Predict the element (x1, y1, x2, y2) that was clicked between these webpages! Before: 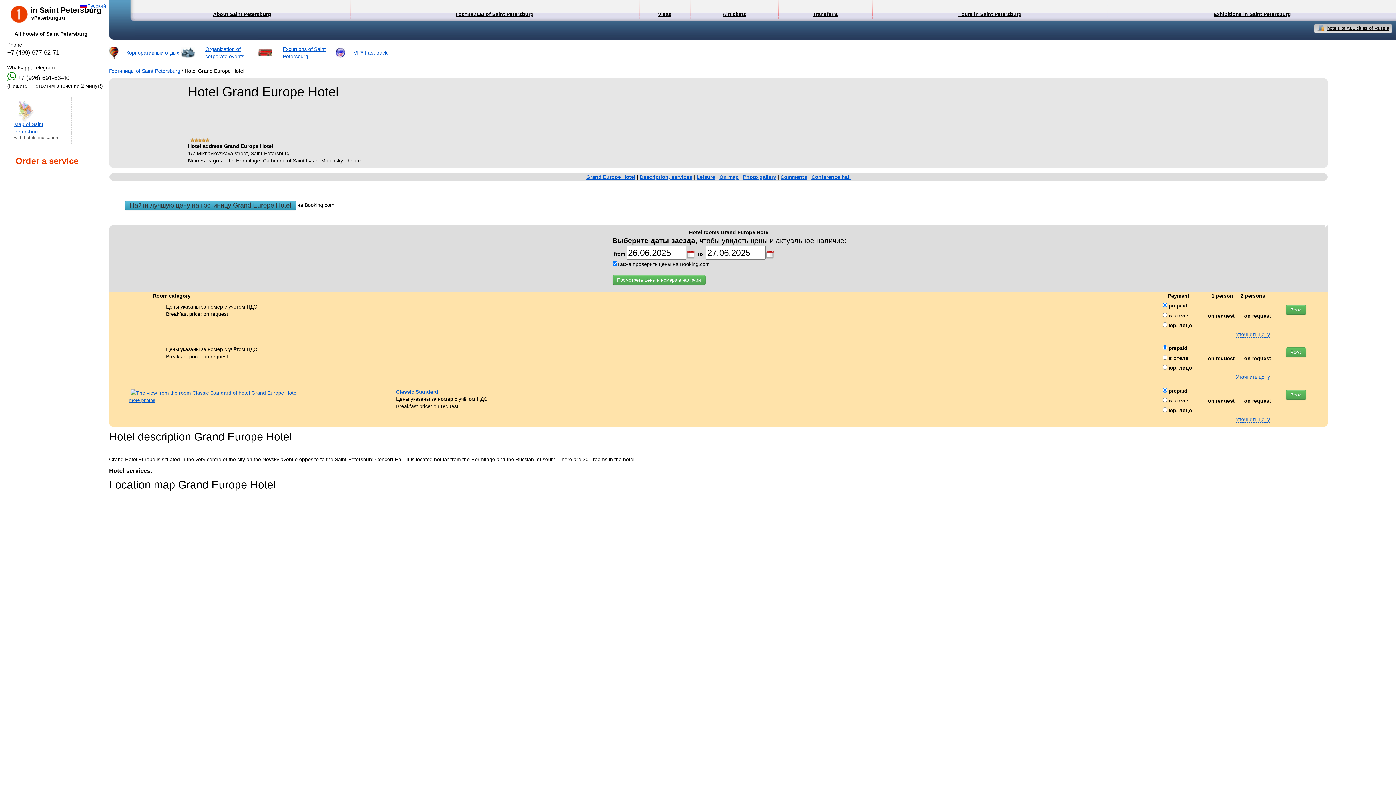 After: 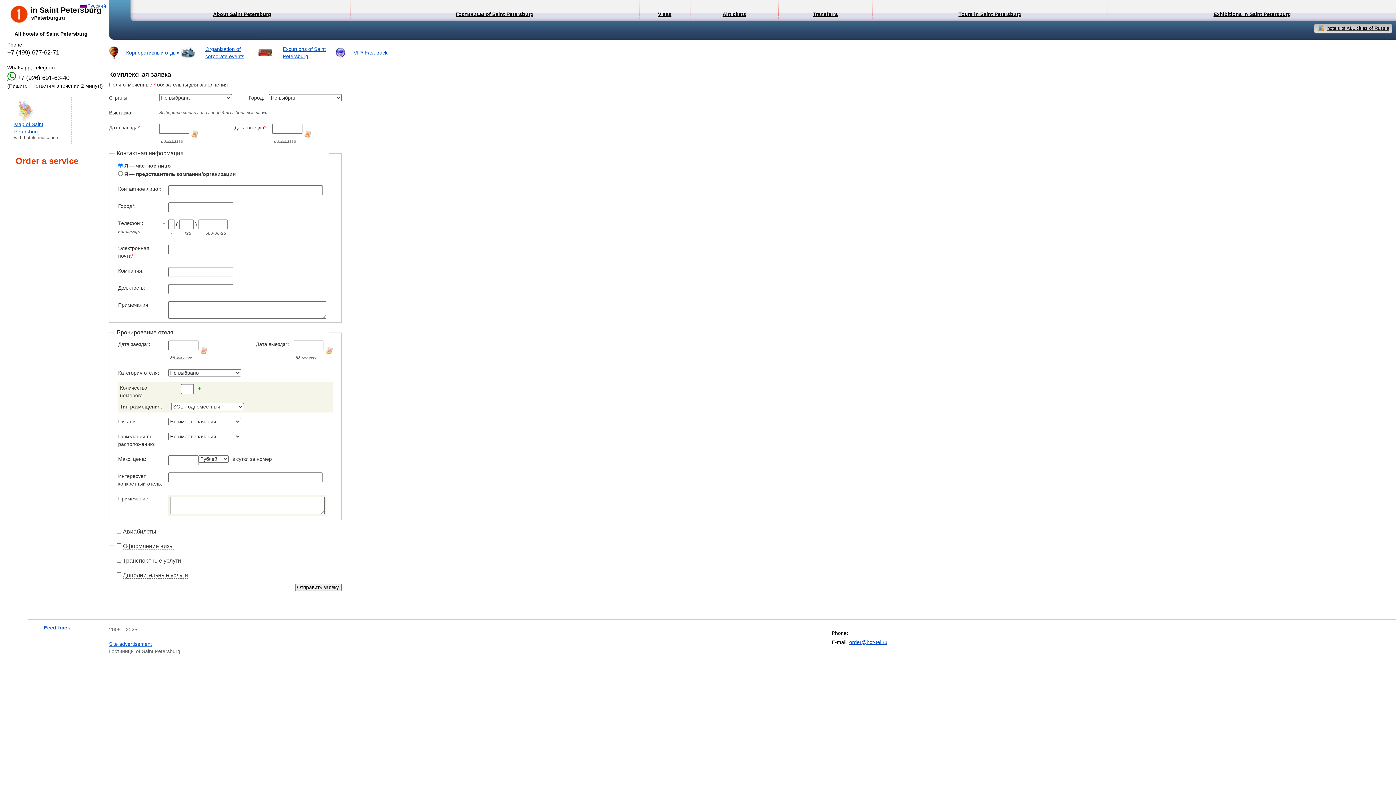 Action: bbox: (15, 156, 78, 165) label: Order a service